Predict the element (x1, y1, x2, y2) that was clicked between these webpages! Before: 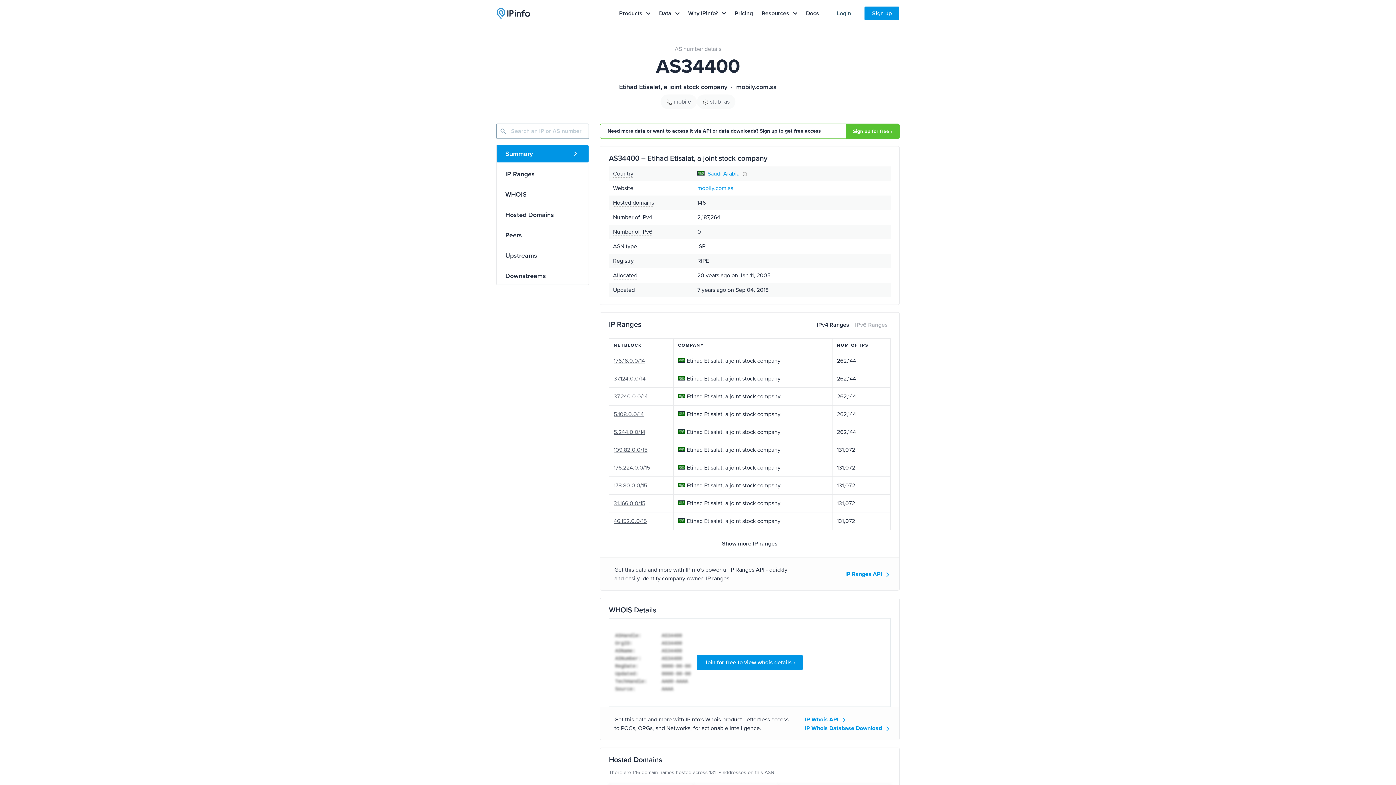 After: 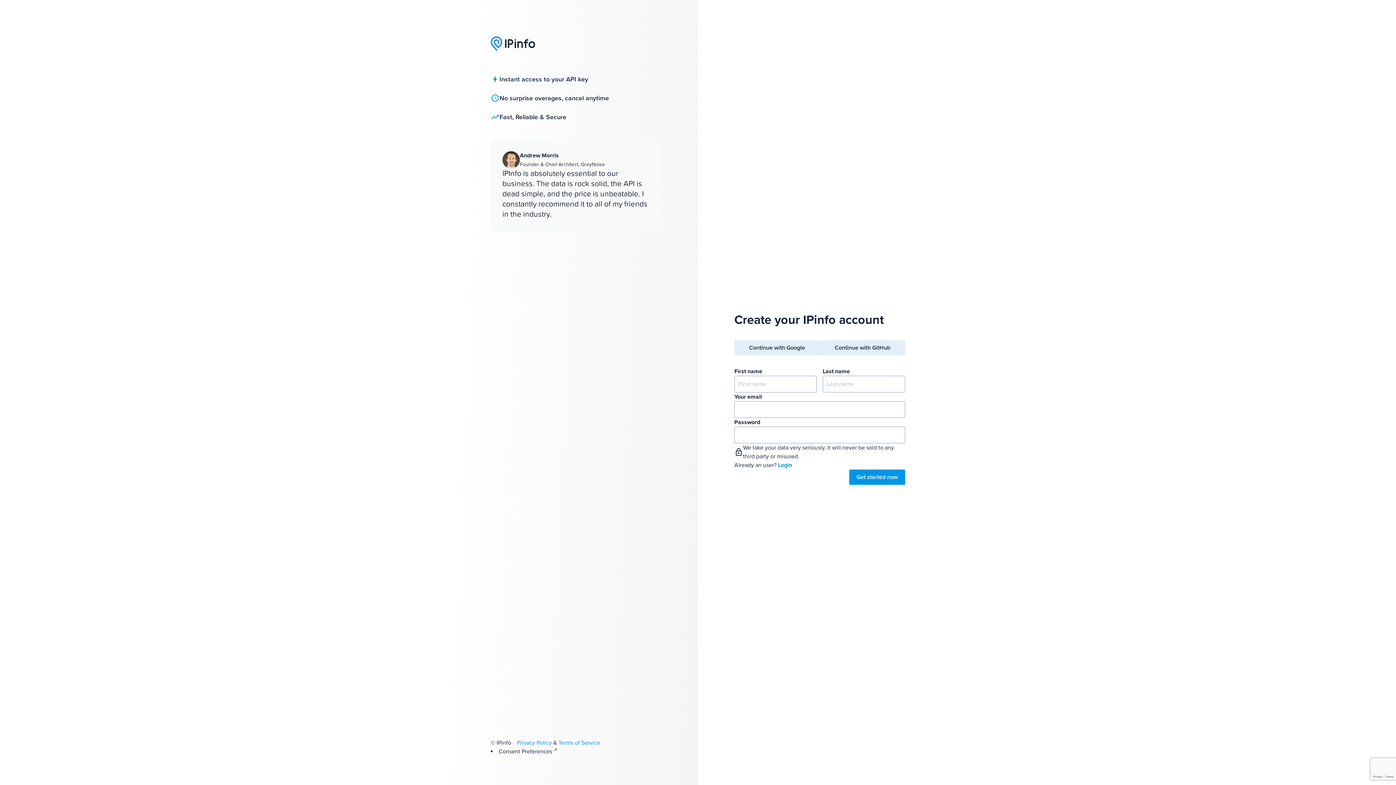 Action: bbox: (845, 124, 900, 138) label: Sign up for free ›